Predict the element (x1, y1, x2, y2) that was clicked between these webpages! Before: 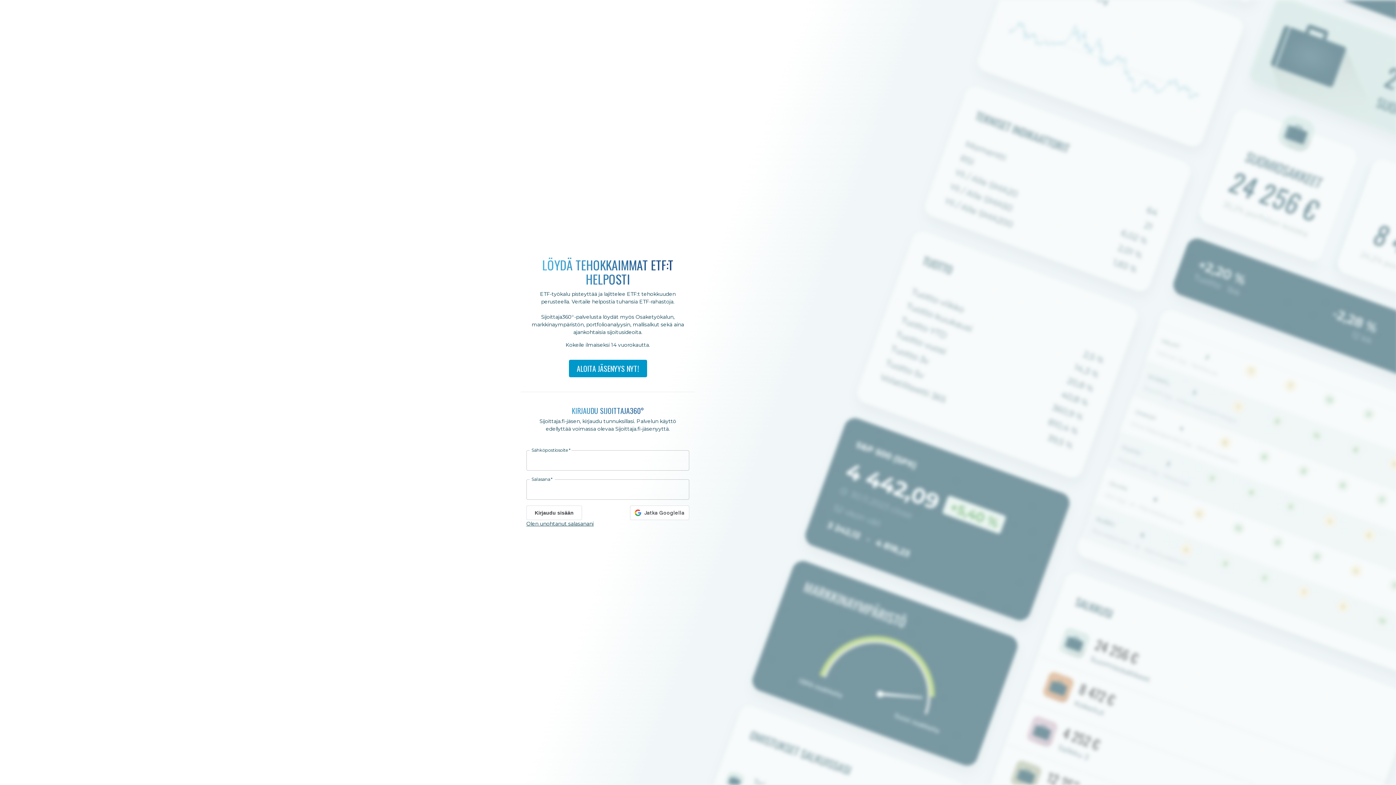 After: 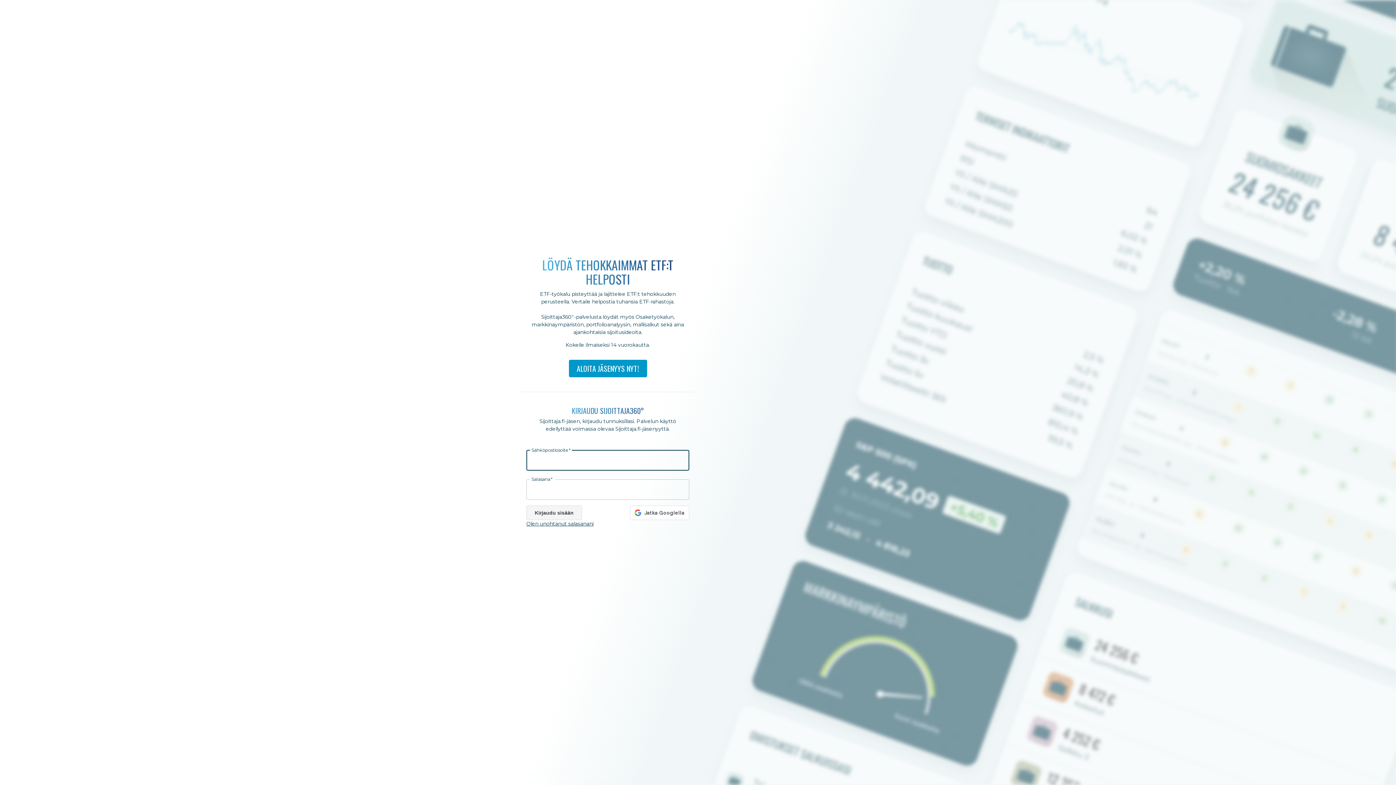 Action: bbox: (526, 505, 582, 520) label: Kirjaudu sisään